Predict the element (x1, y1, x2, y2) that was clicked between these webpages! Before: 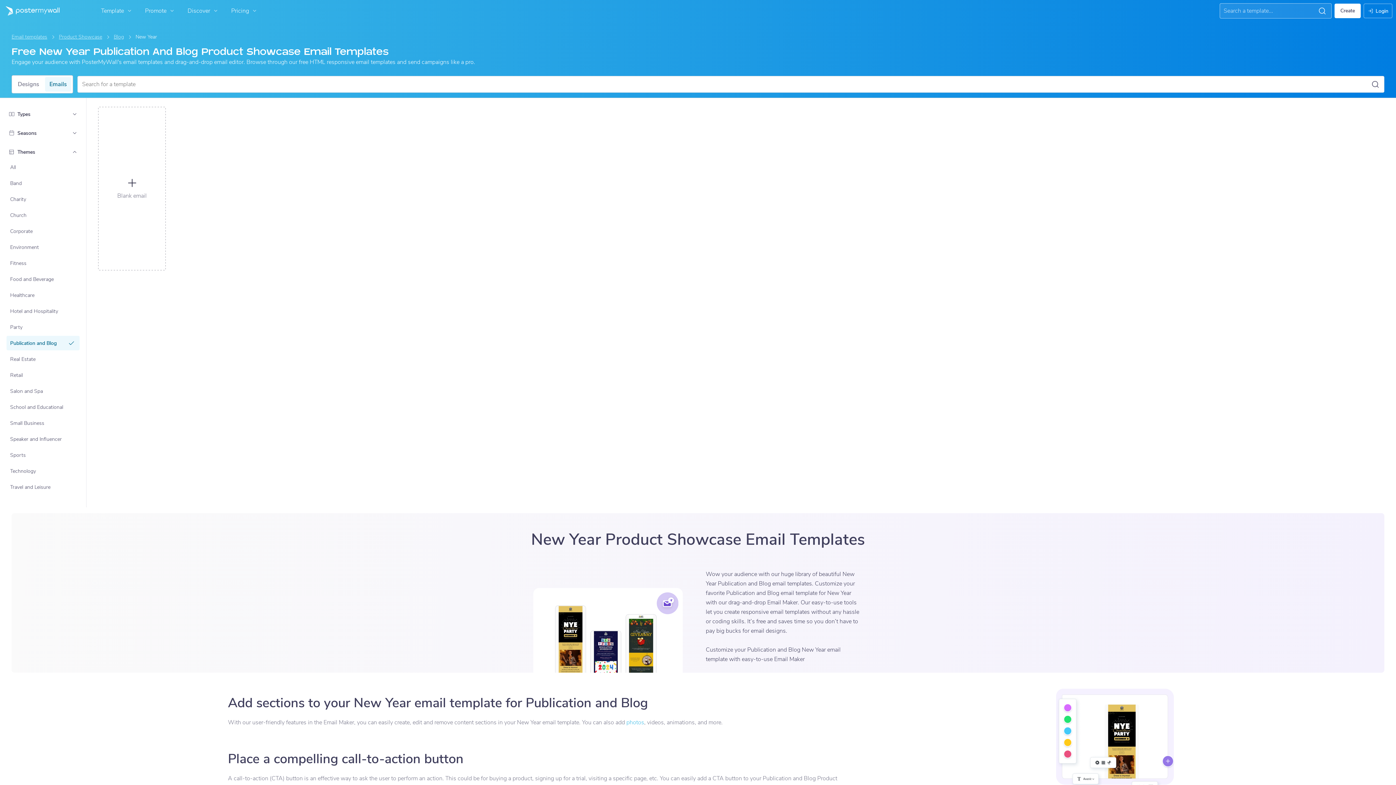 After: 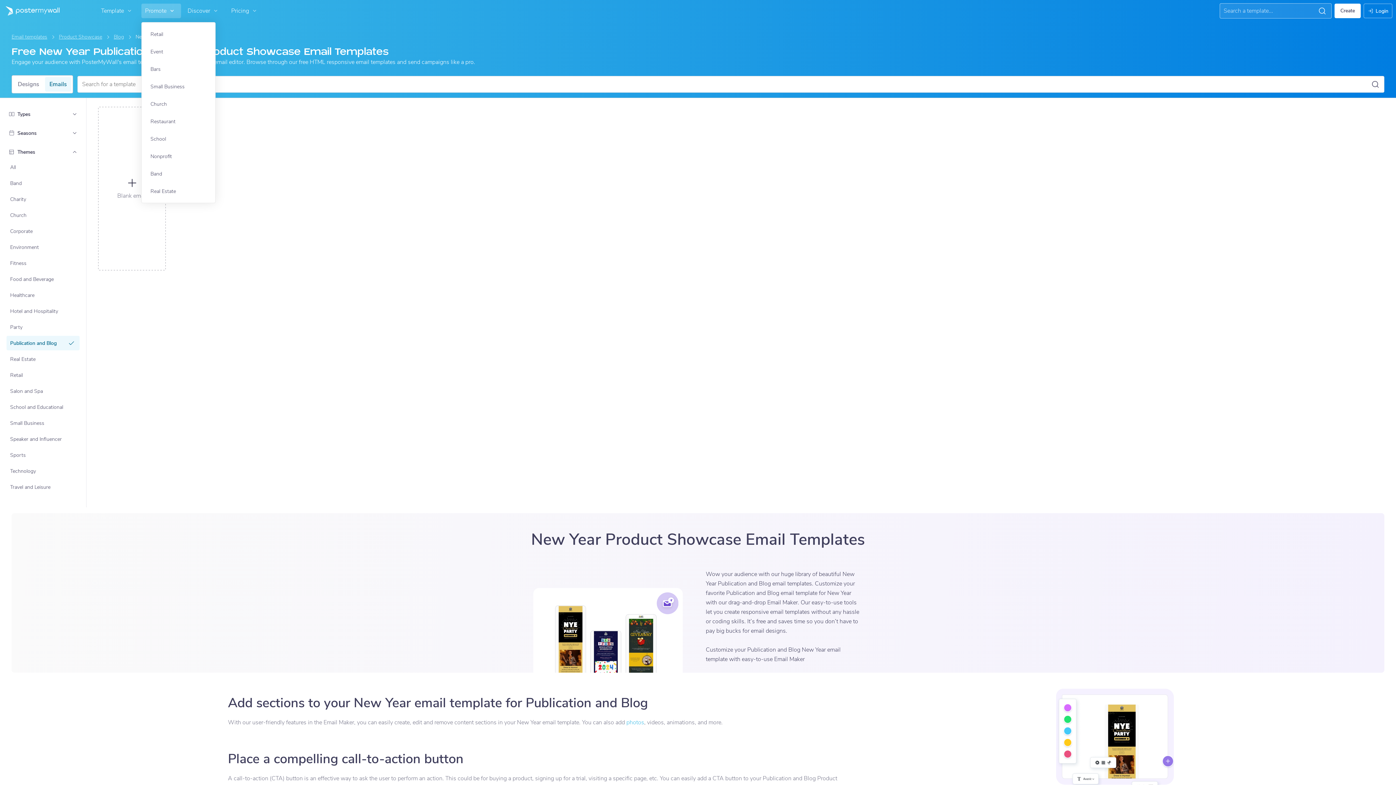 Action: bbox: (141, 3, 181, 18) label: Promote